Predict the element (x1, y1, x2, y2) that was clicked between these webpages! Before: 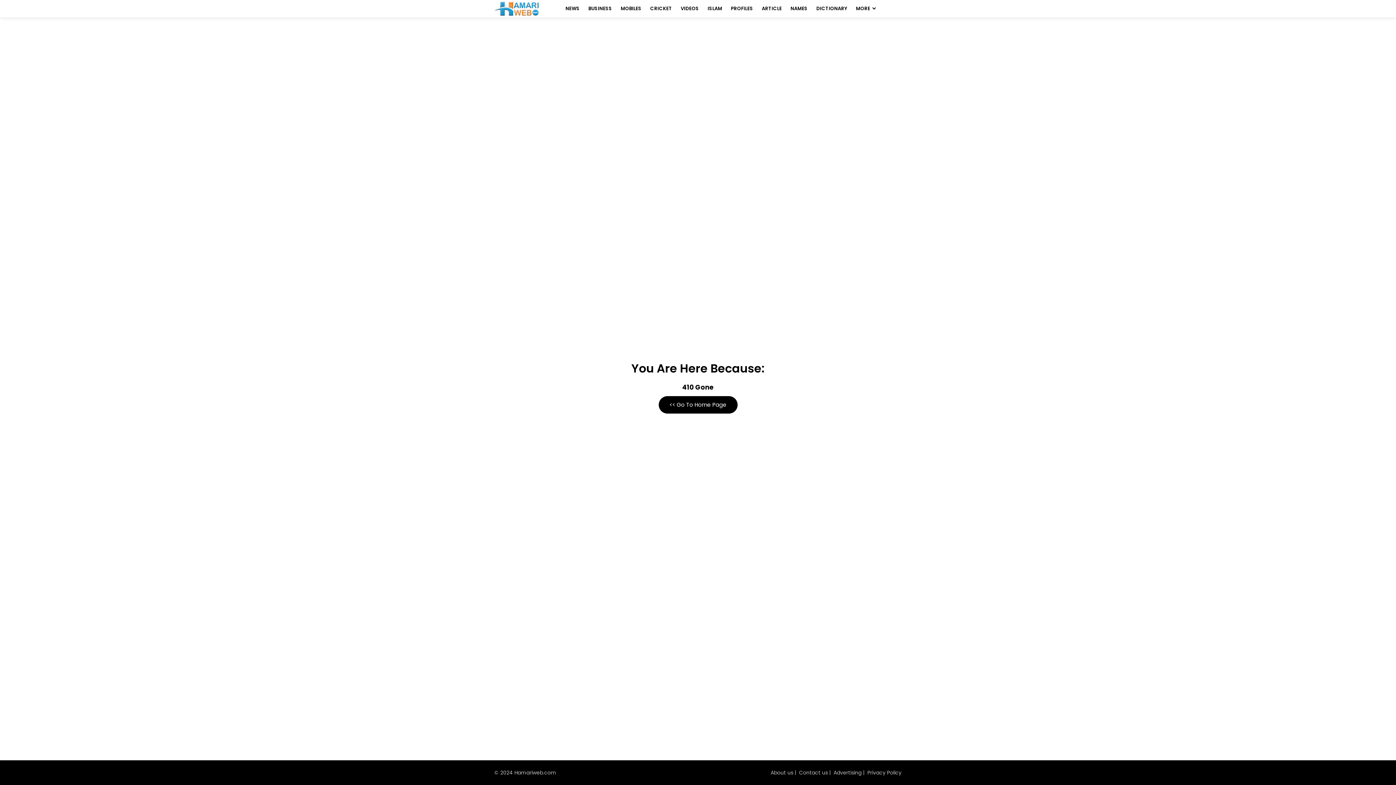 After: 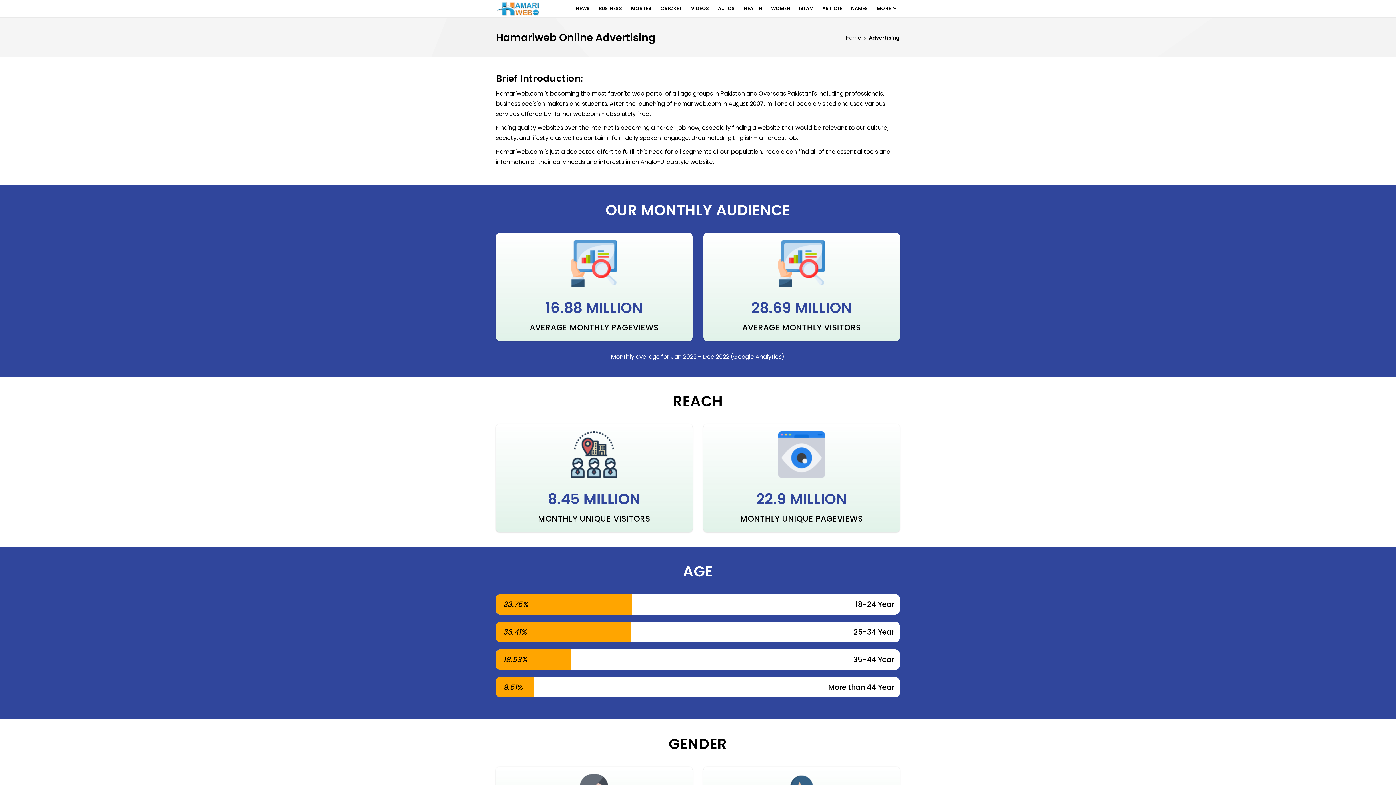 Action: label: Advertising bbox: (833, 769, 861, 776)